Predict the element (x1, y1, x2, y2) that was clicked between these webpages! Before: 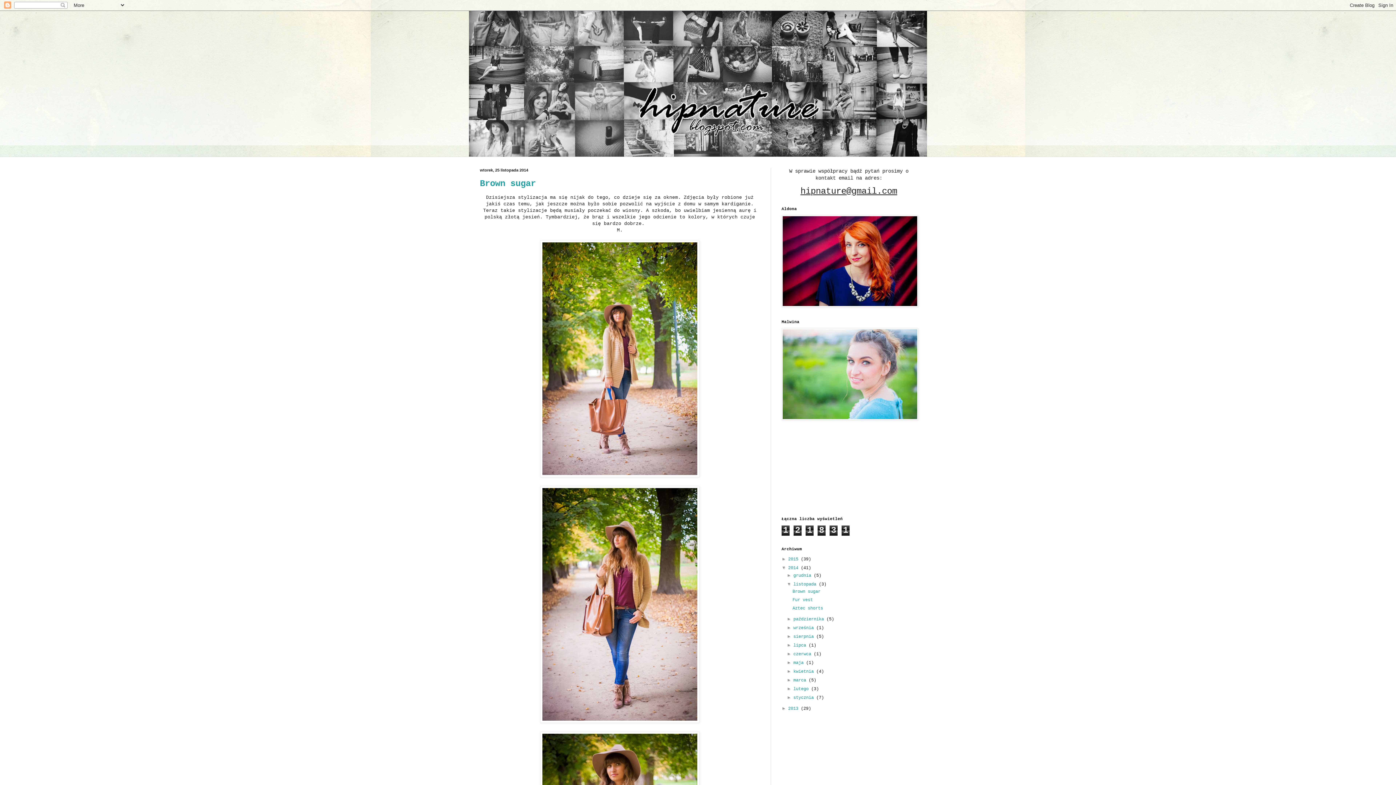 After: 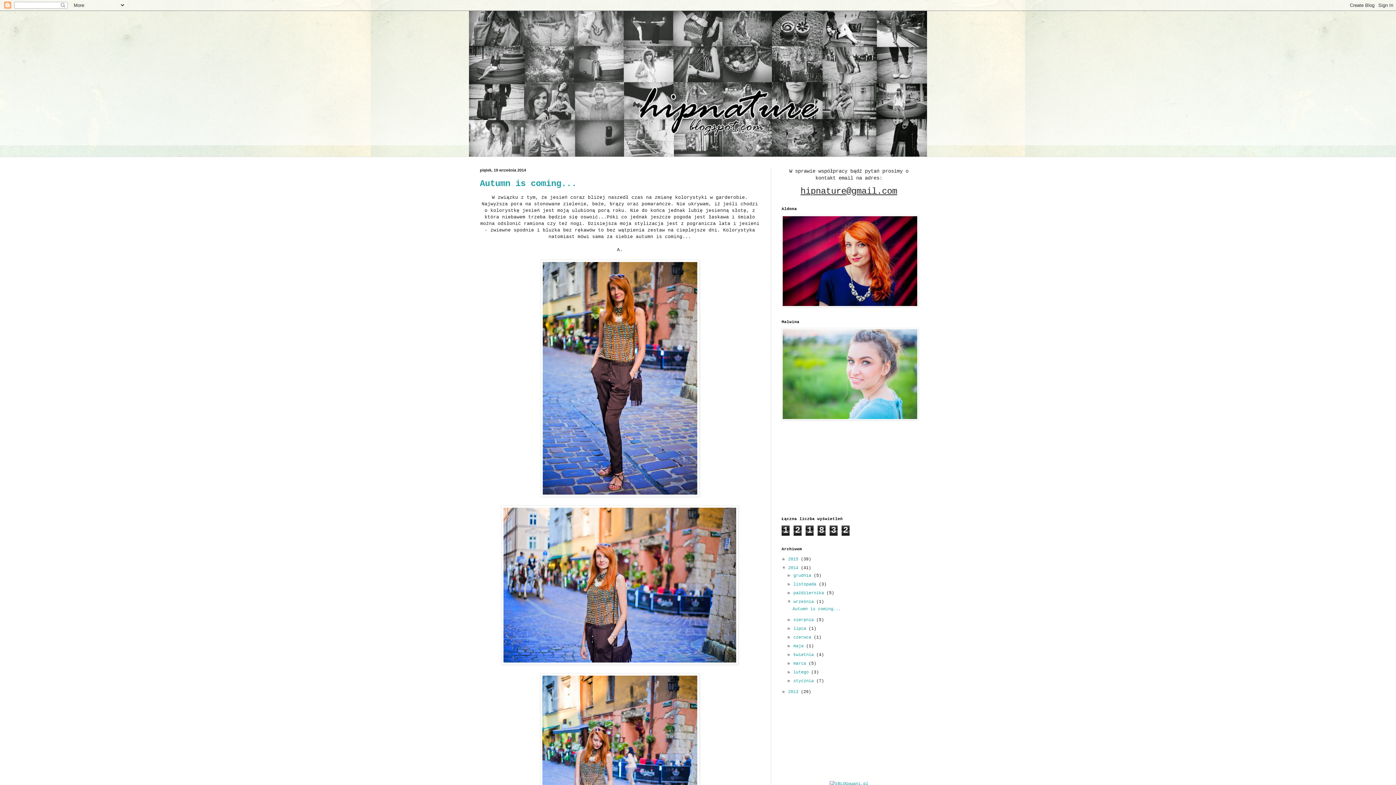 Action: label: września  bbox: (793, 625, 816, 630)